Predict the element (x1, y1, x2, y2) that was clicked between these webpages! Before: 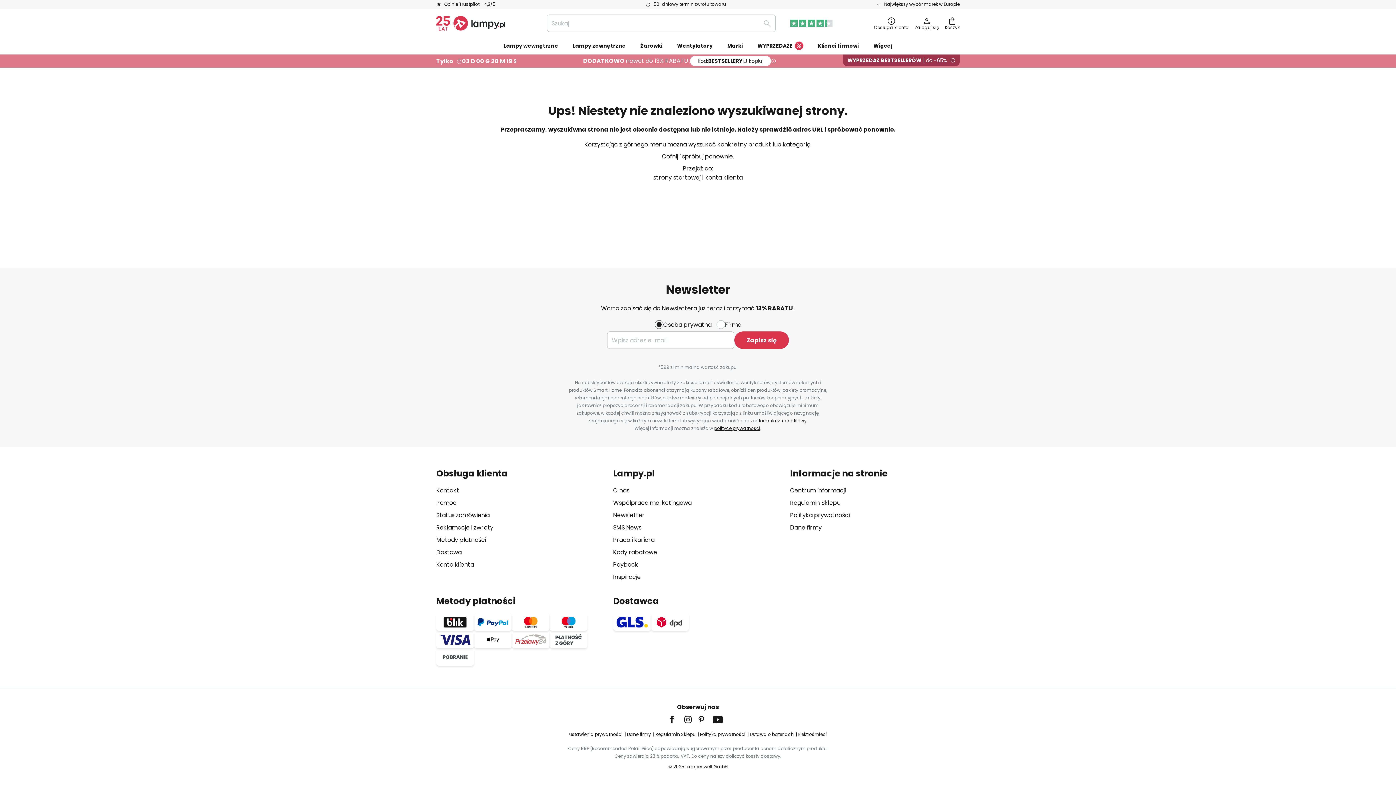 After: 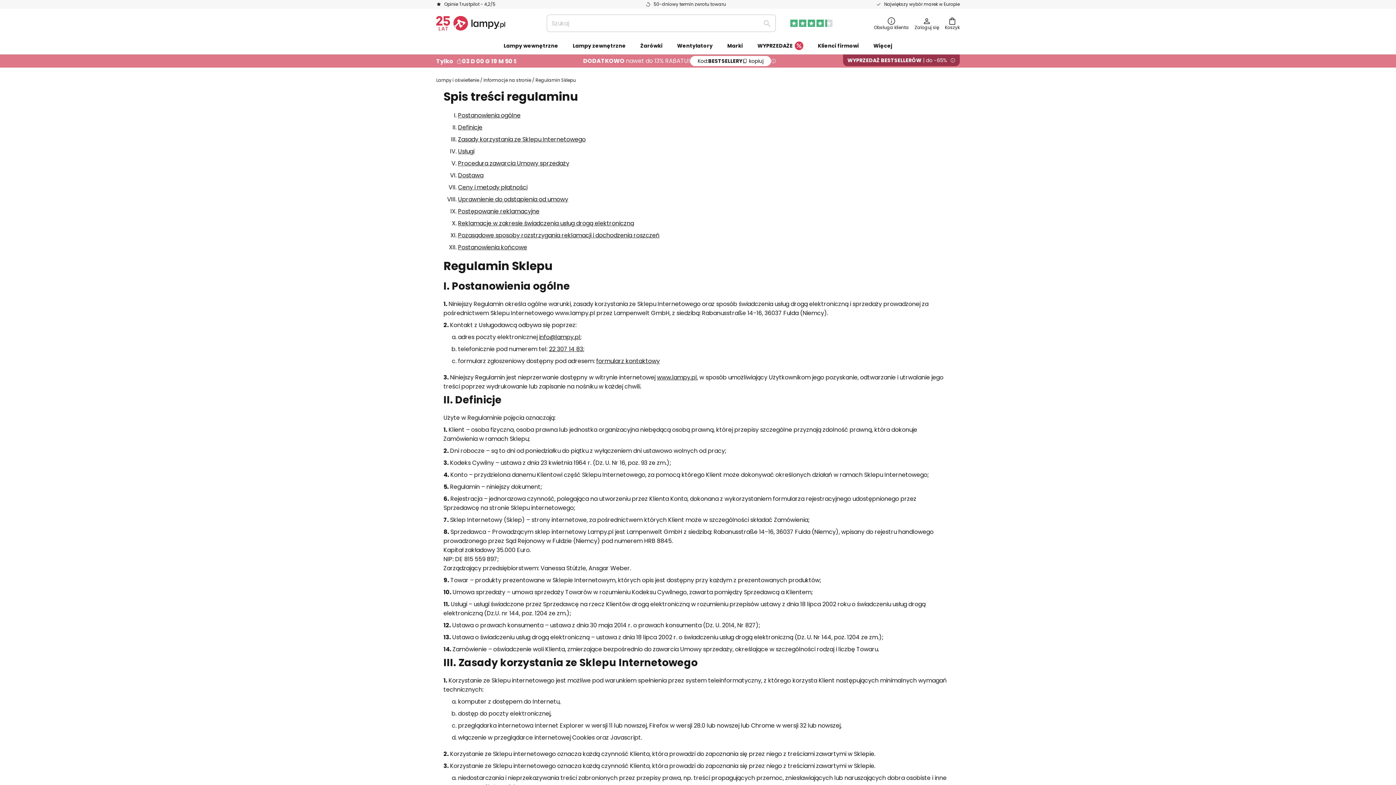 Action: label: Regulamin Sklepu bbox: (790, 498, 840, 507)